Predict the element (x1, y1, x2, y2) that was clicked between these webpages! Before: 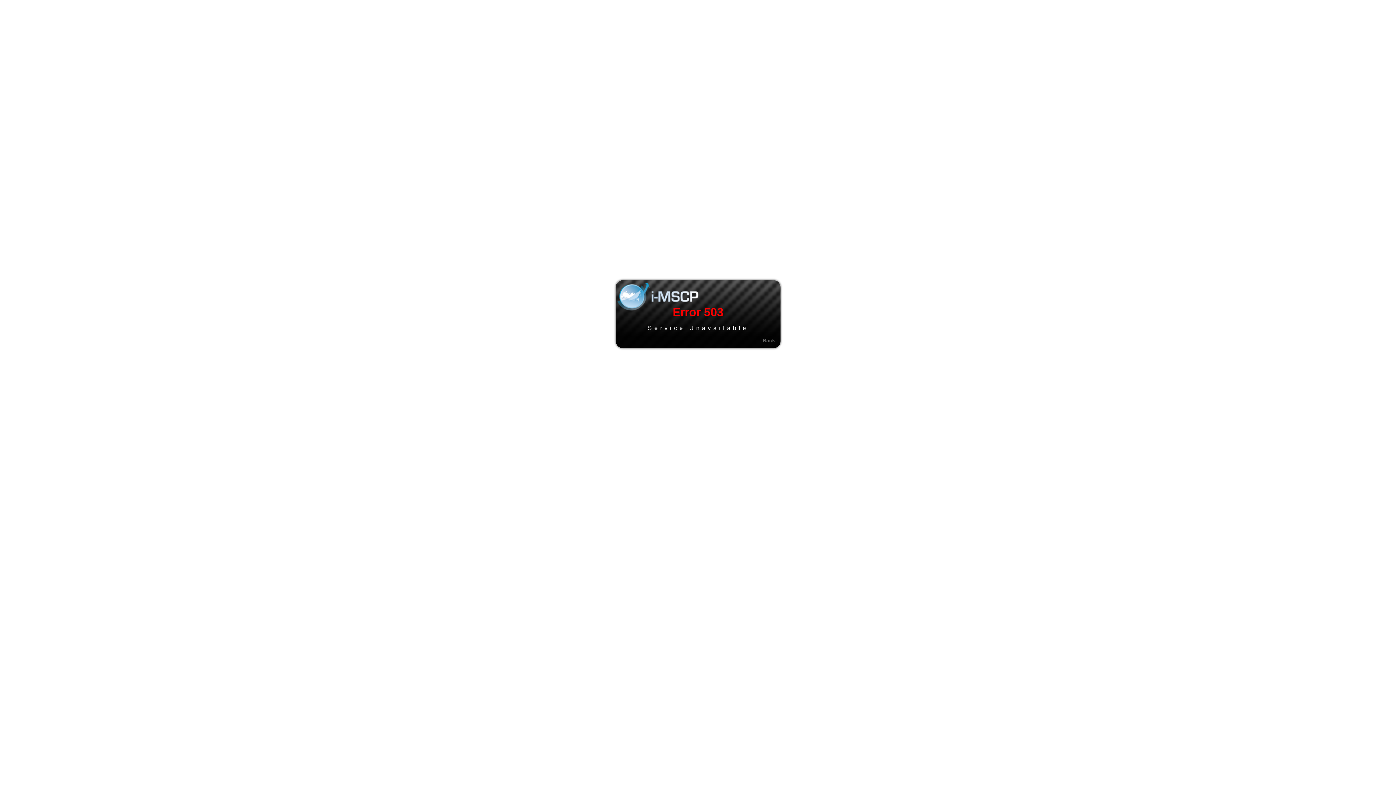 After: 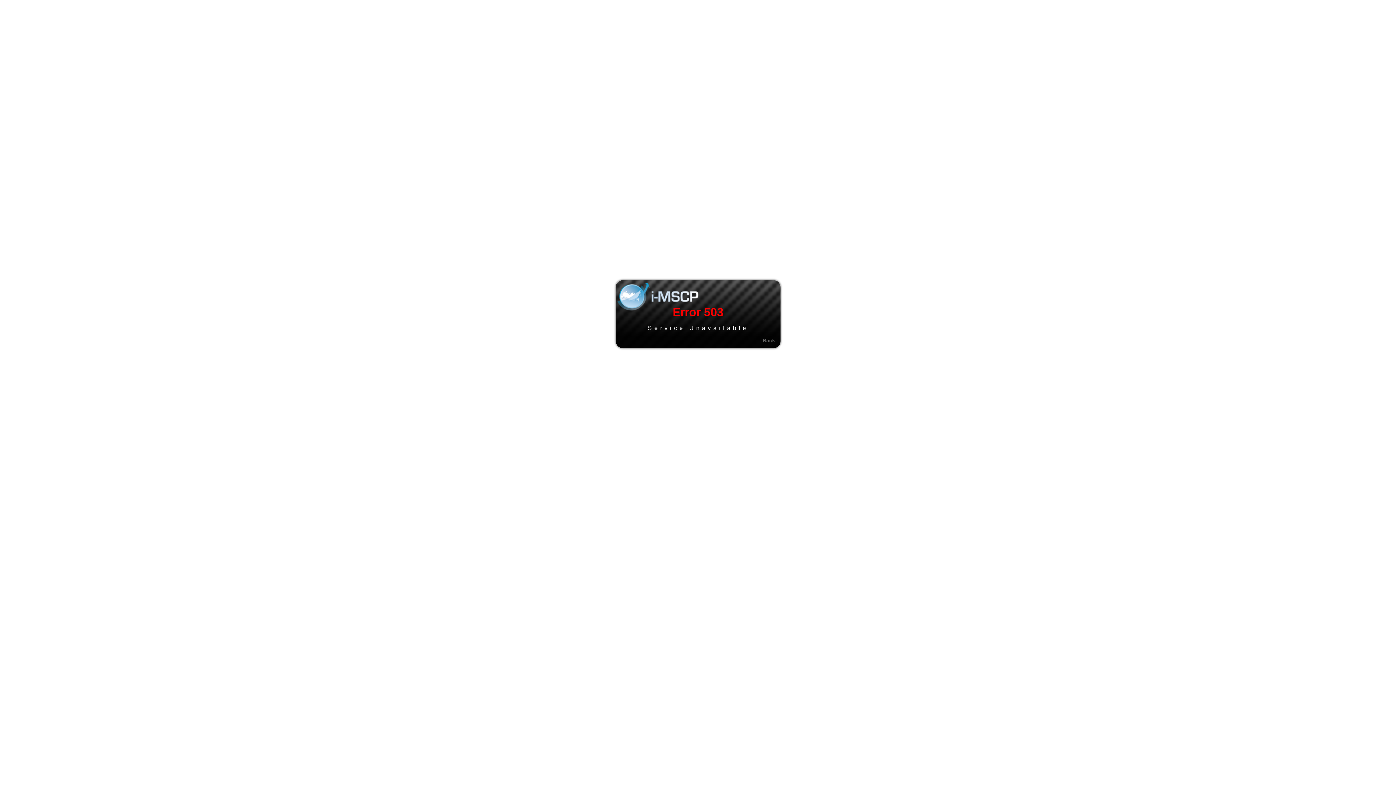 Action: bbox: (762, 337, 775, 343) label: Back